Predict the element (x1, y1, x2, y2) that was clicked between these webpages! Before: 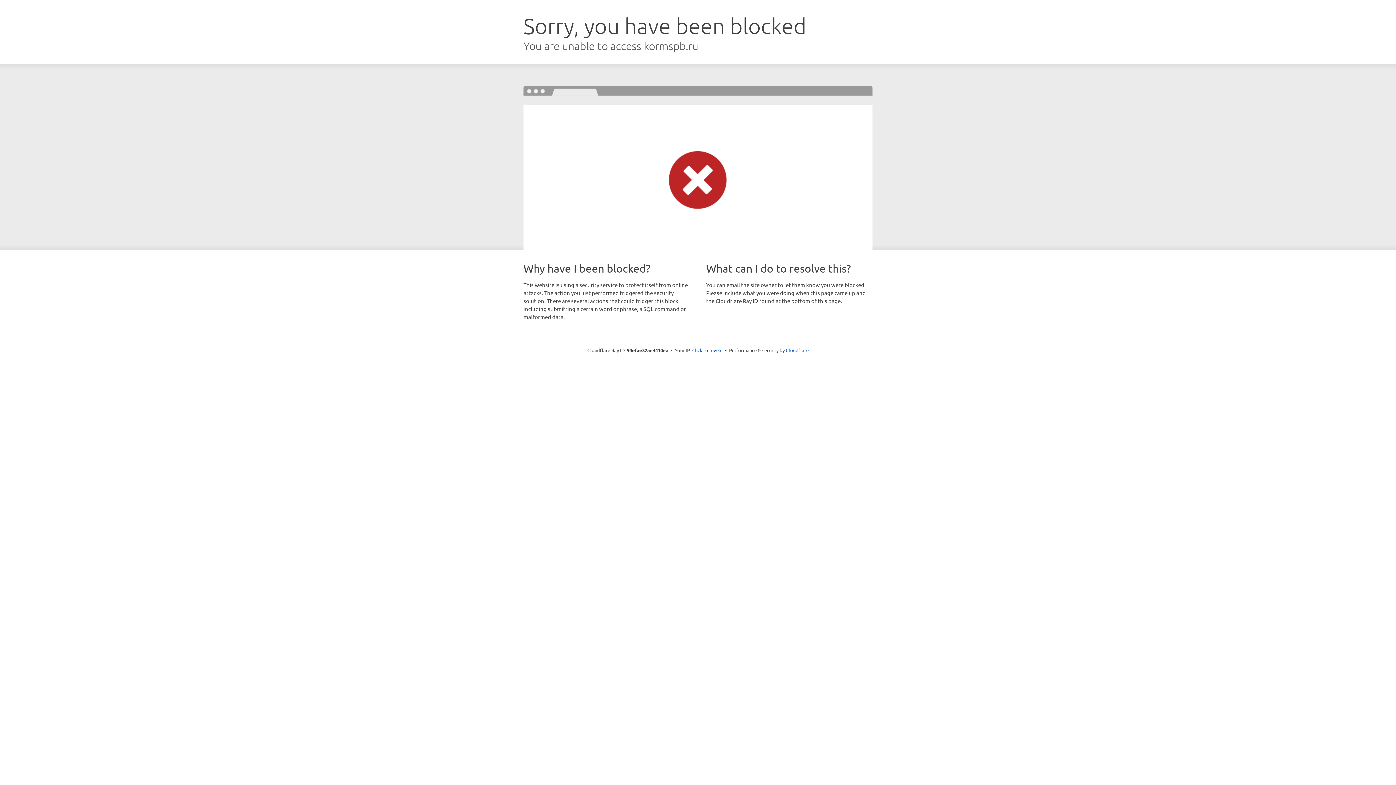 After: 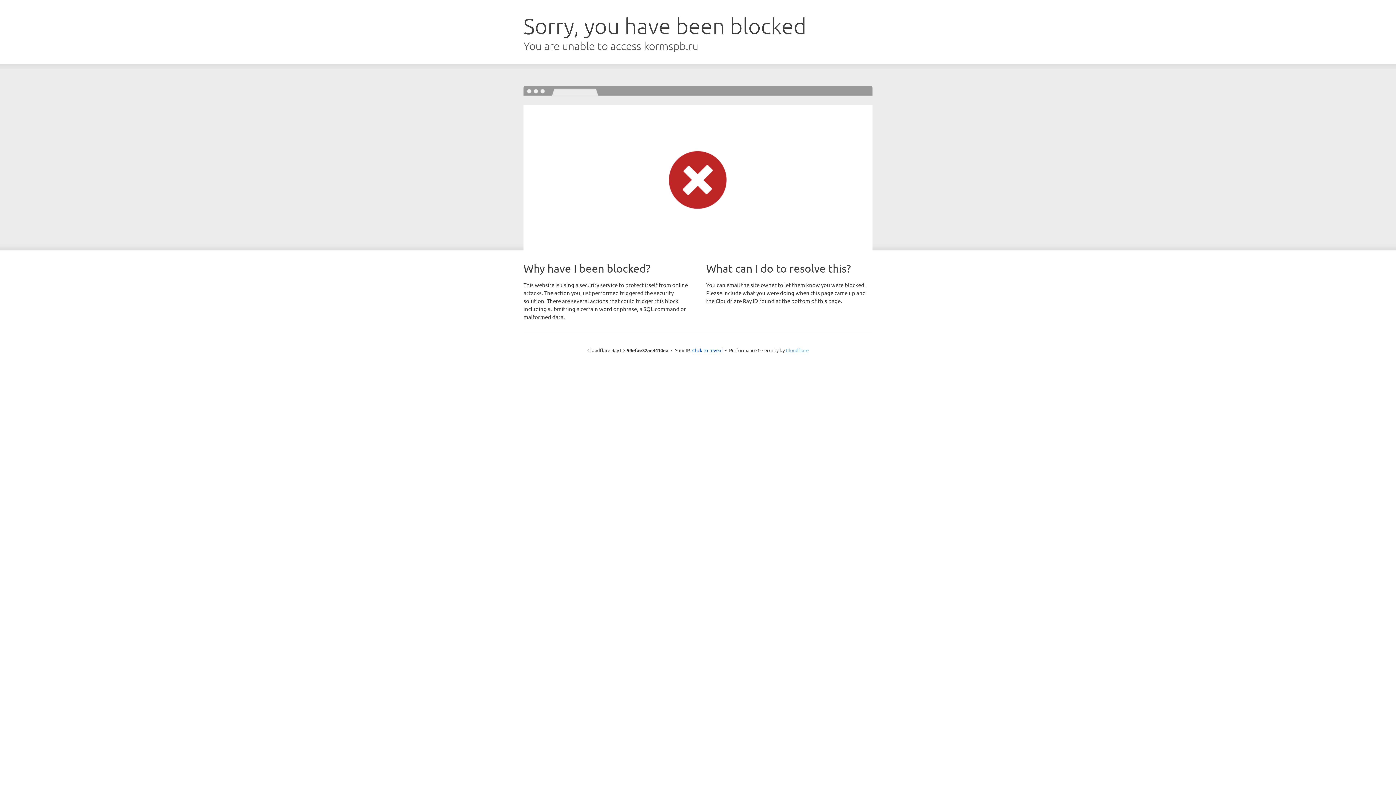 Action: label: Cloudflare bbox: (786, 347, 808, 353)